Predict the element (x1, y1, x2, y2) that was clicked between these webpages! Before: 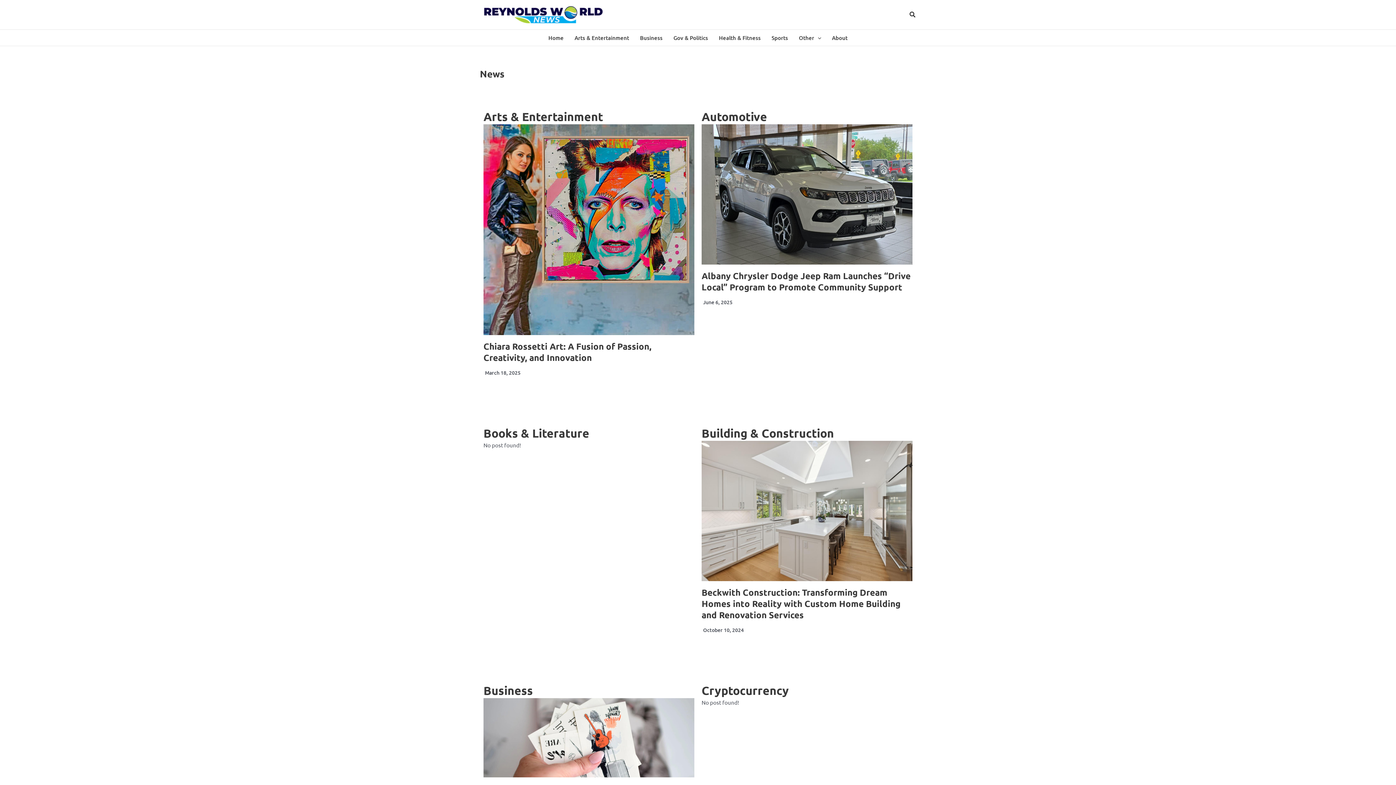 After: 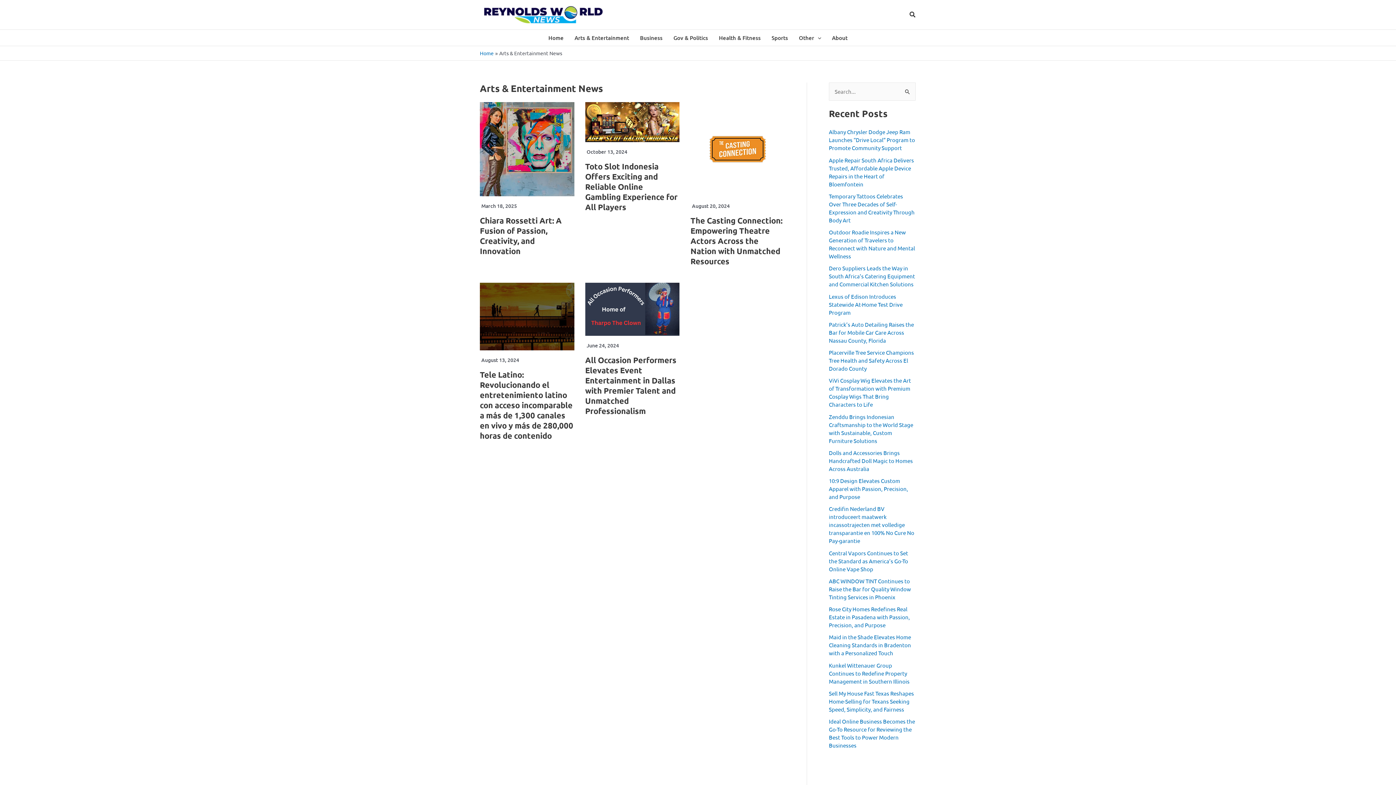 Action: label: Arts & Entertainment bbox: (569, 29, 634, 45)